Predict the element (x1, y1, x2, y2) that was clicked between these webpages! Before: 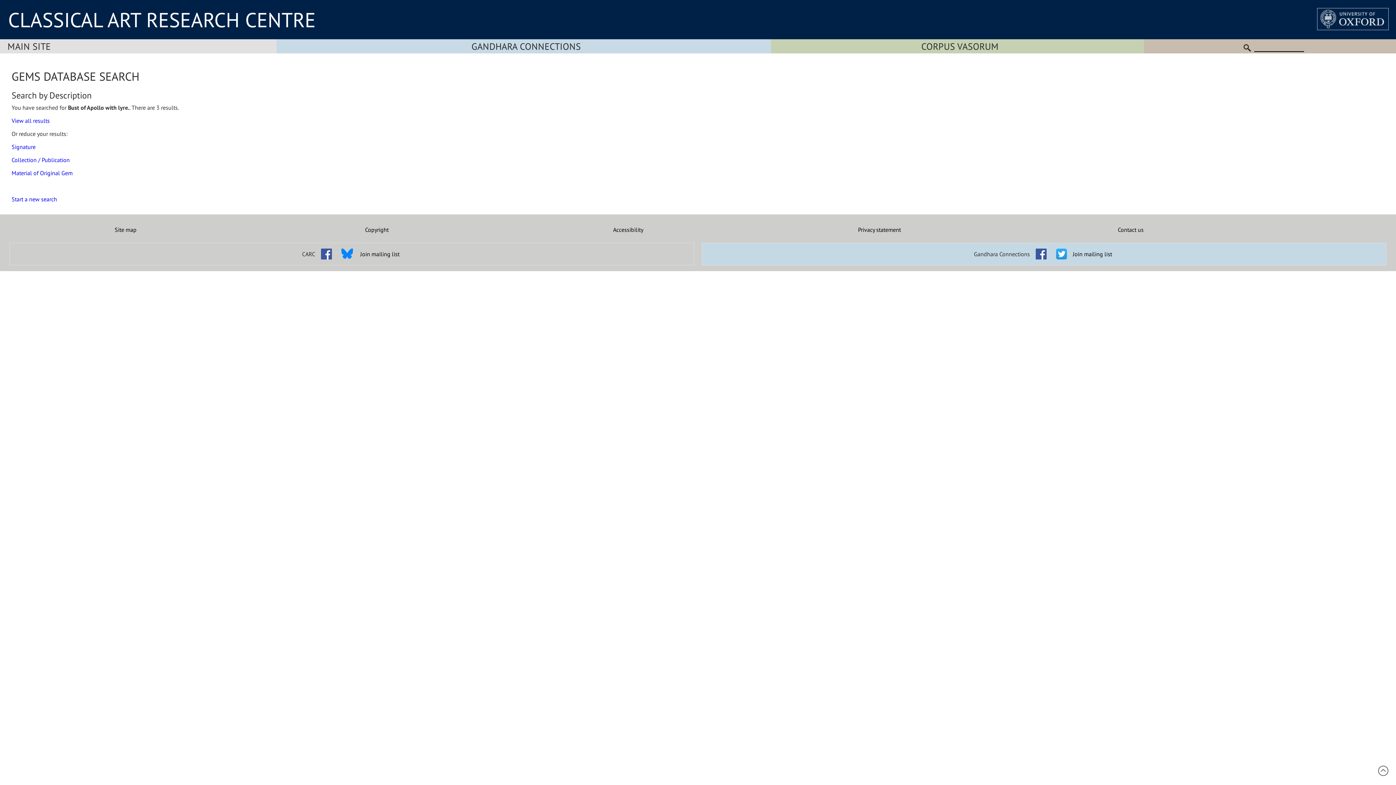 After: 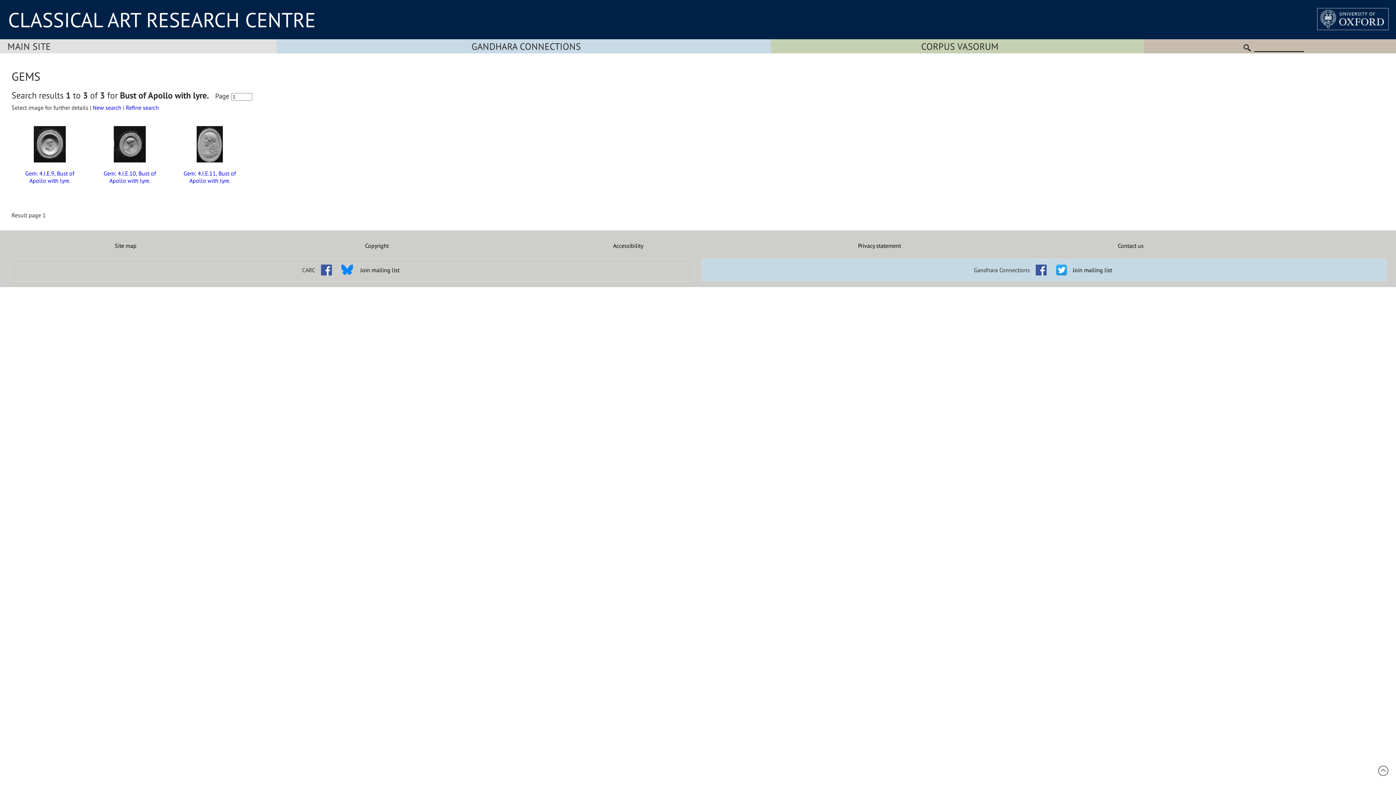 Action: label: View all results bbox: (11, 117, 49, 124)